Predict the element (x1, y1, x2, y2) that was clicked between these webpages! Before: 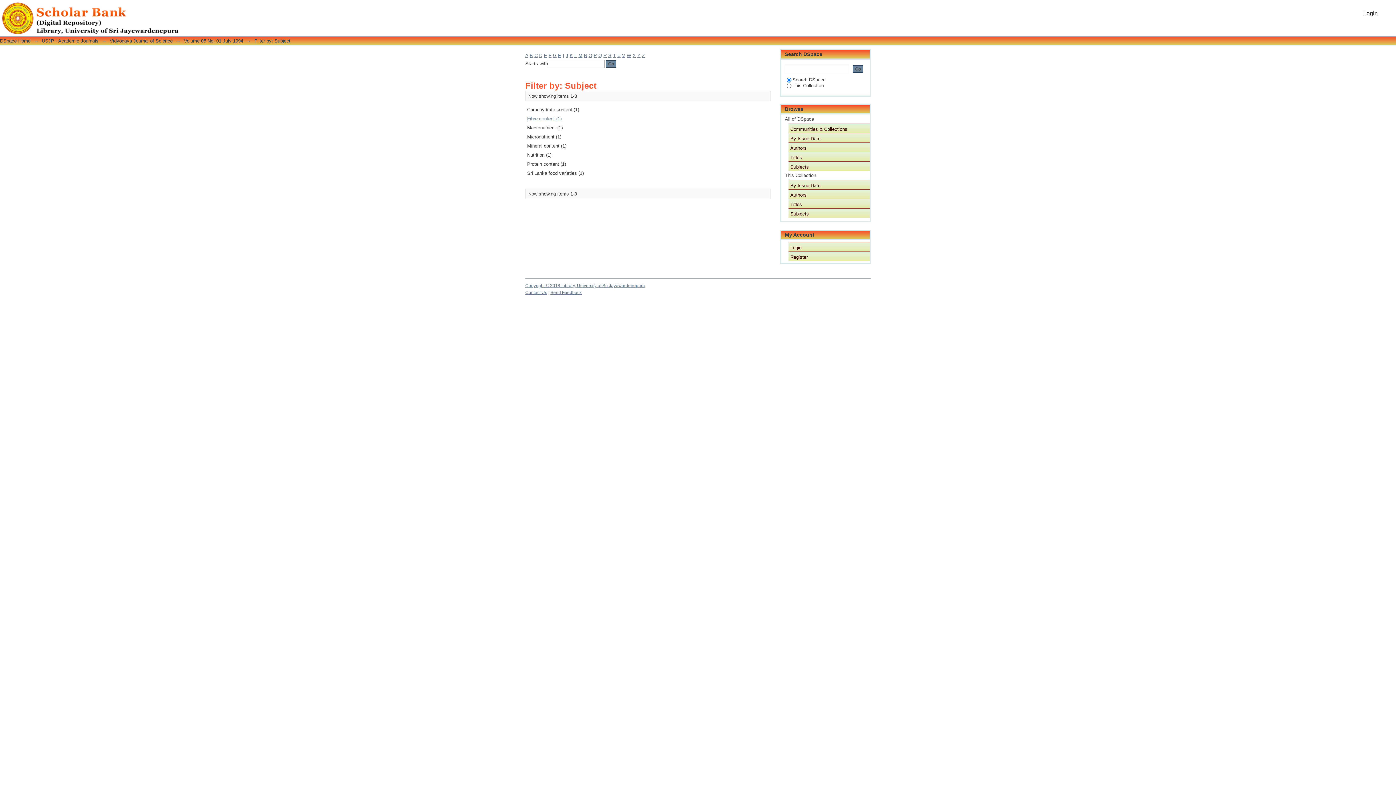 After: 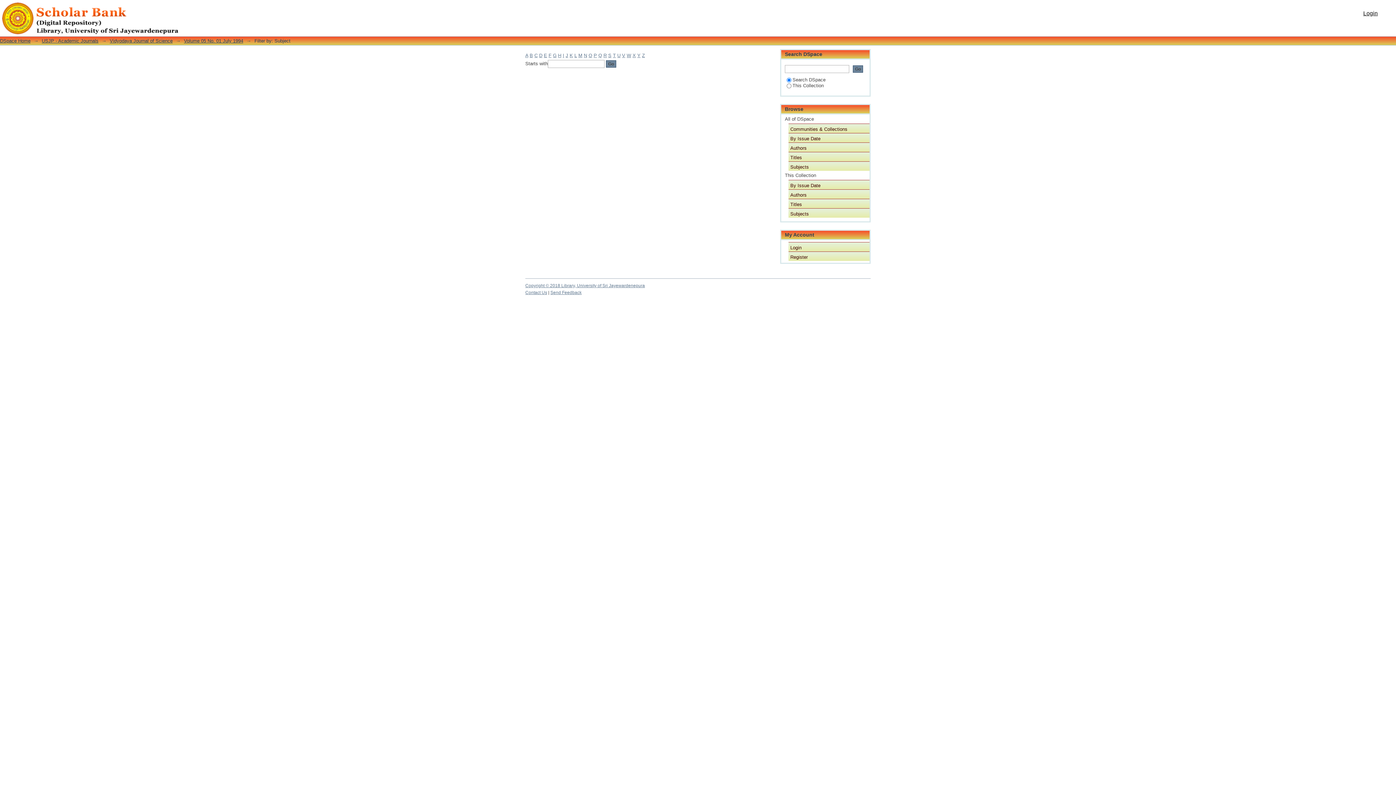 Action: bbox: (603, 52, 606, 58) label: R